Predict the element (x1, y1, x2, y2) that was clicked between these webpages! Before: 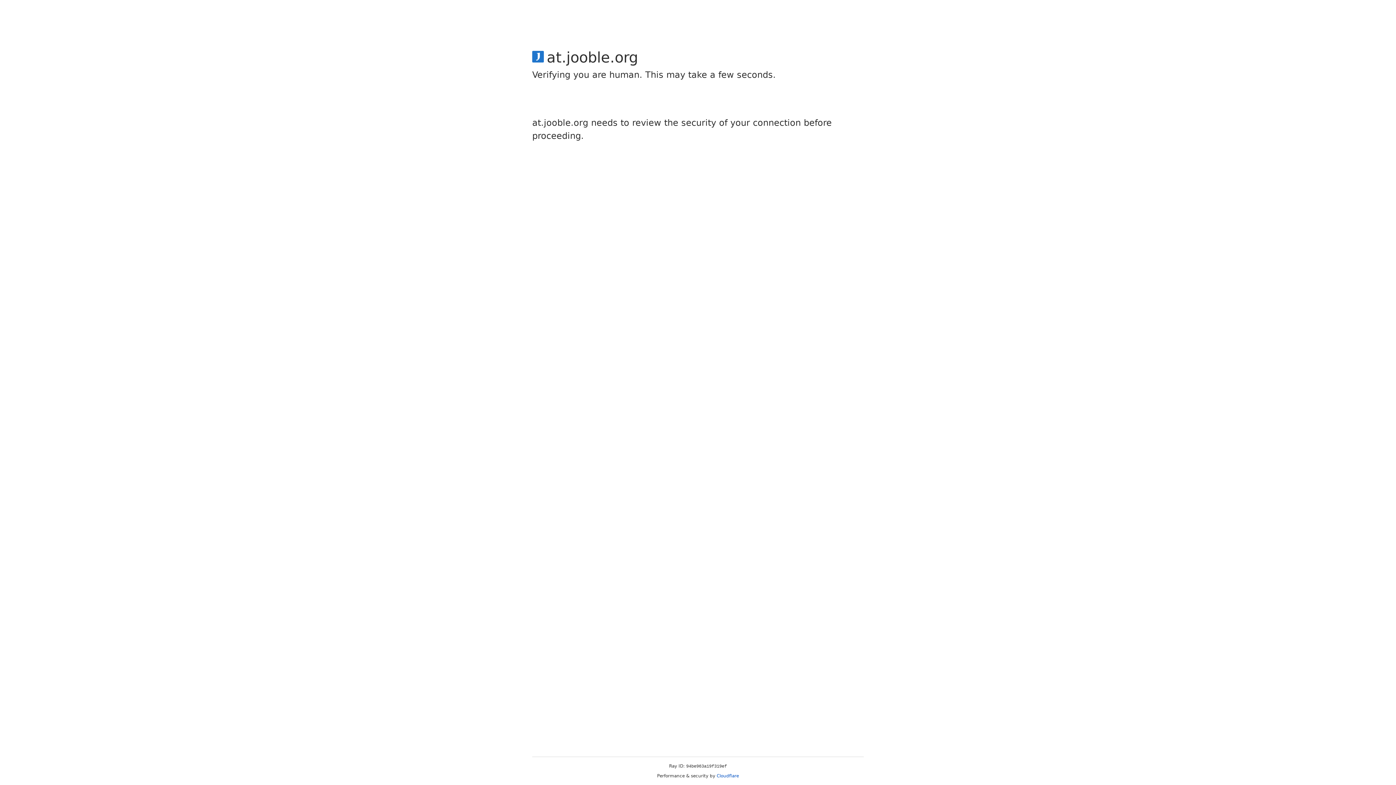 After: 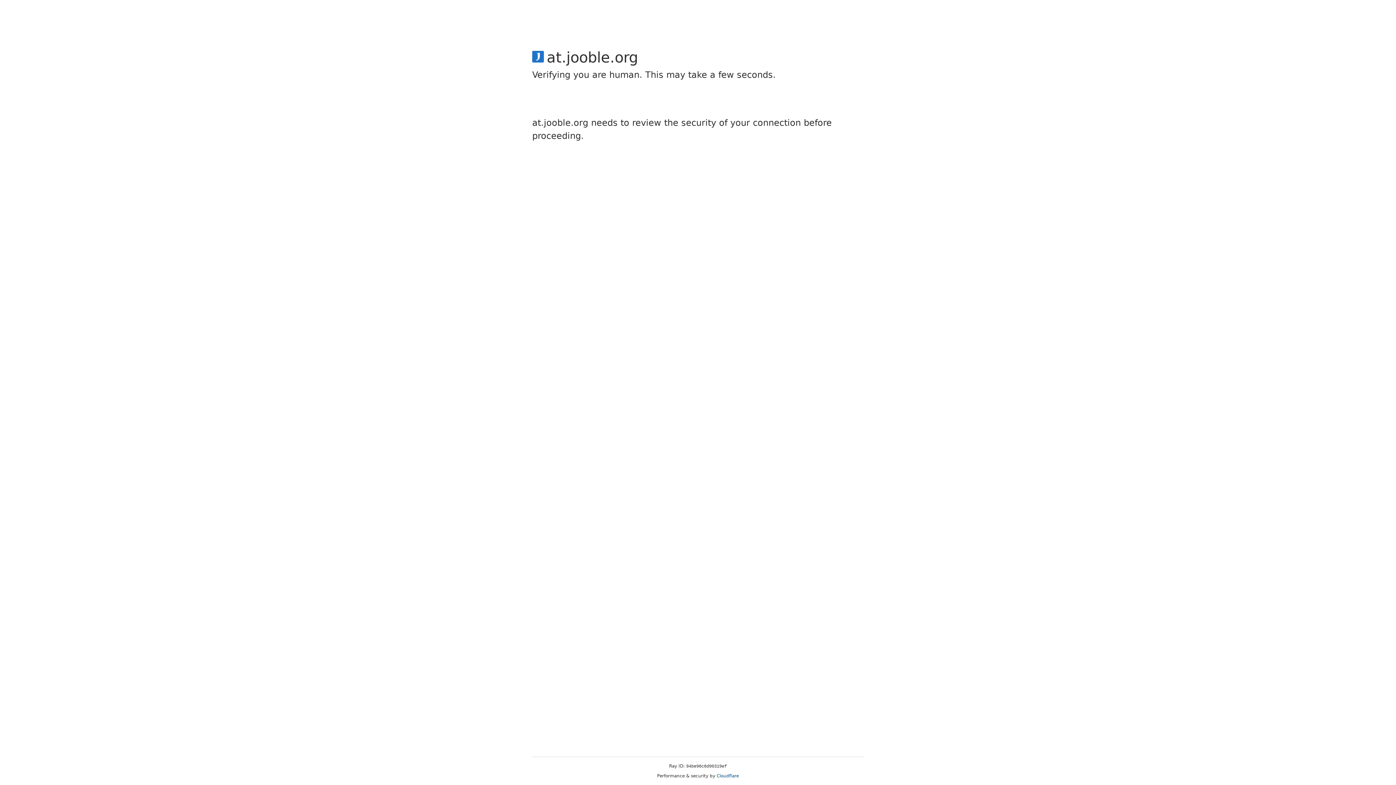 Action: label: Cloudflare bbox: (716, 773, 739, 778)